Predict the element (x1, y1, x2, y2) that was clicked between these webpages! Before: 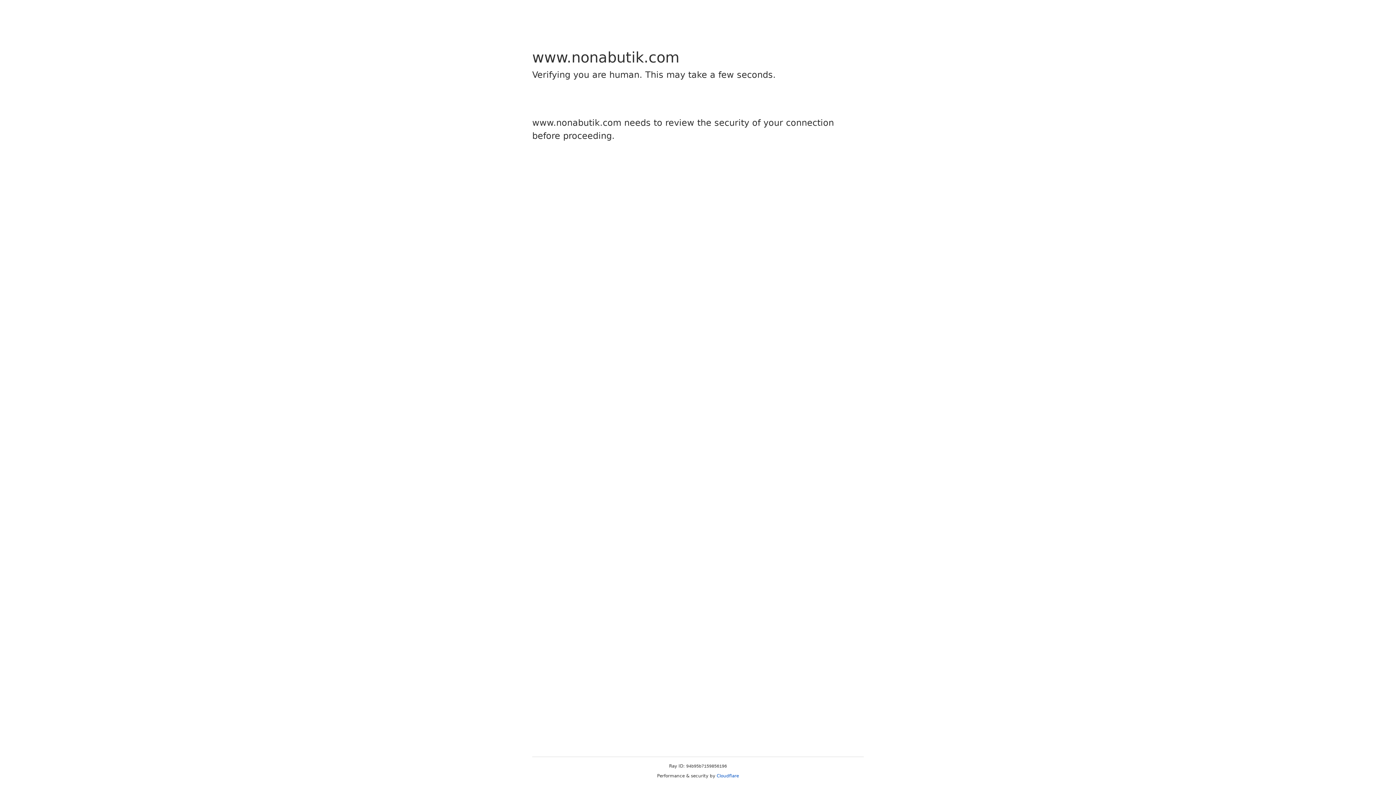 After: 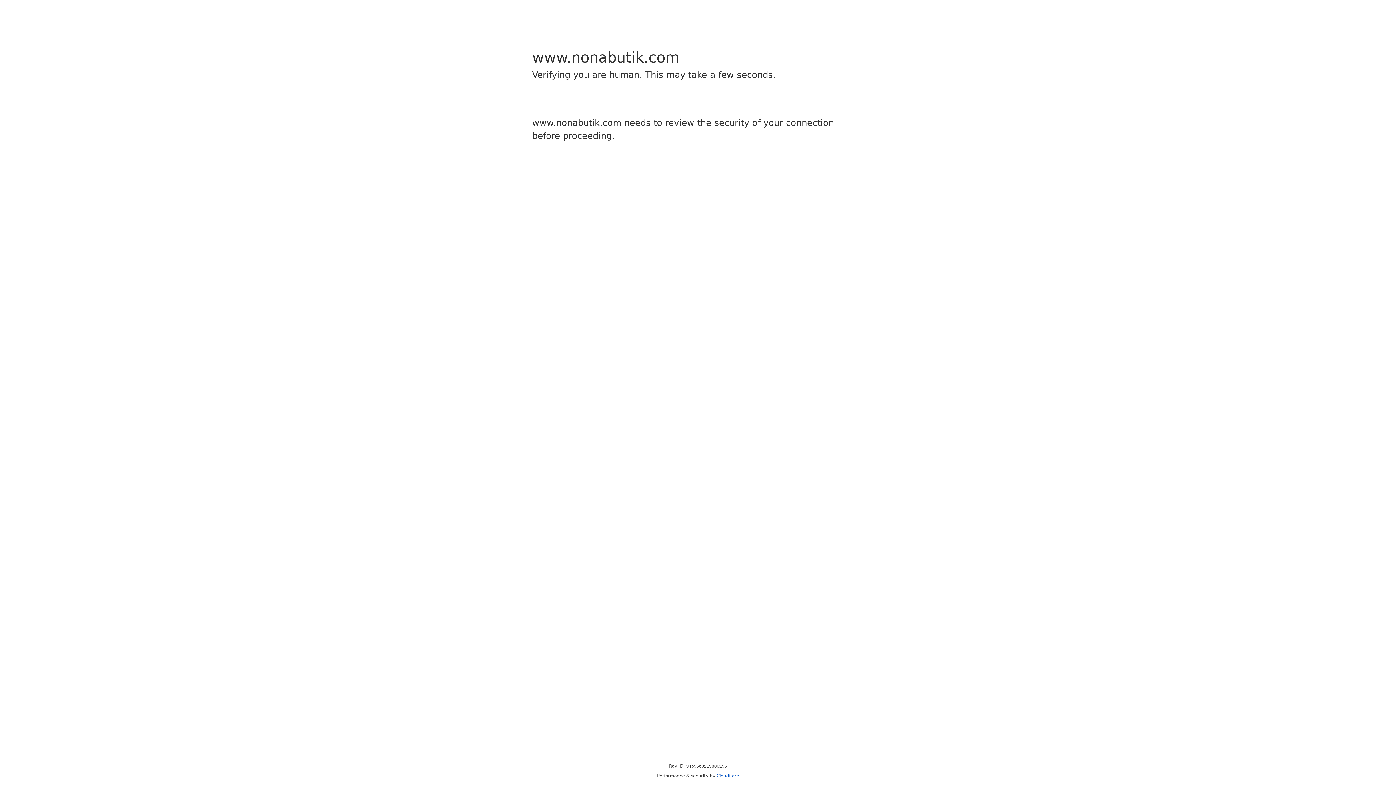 Action: label: Cloudflare bbox: (716, 773, 739, 778)